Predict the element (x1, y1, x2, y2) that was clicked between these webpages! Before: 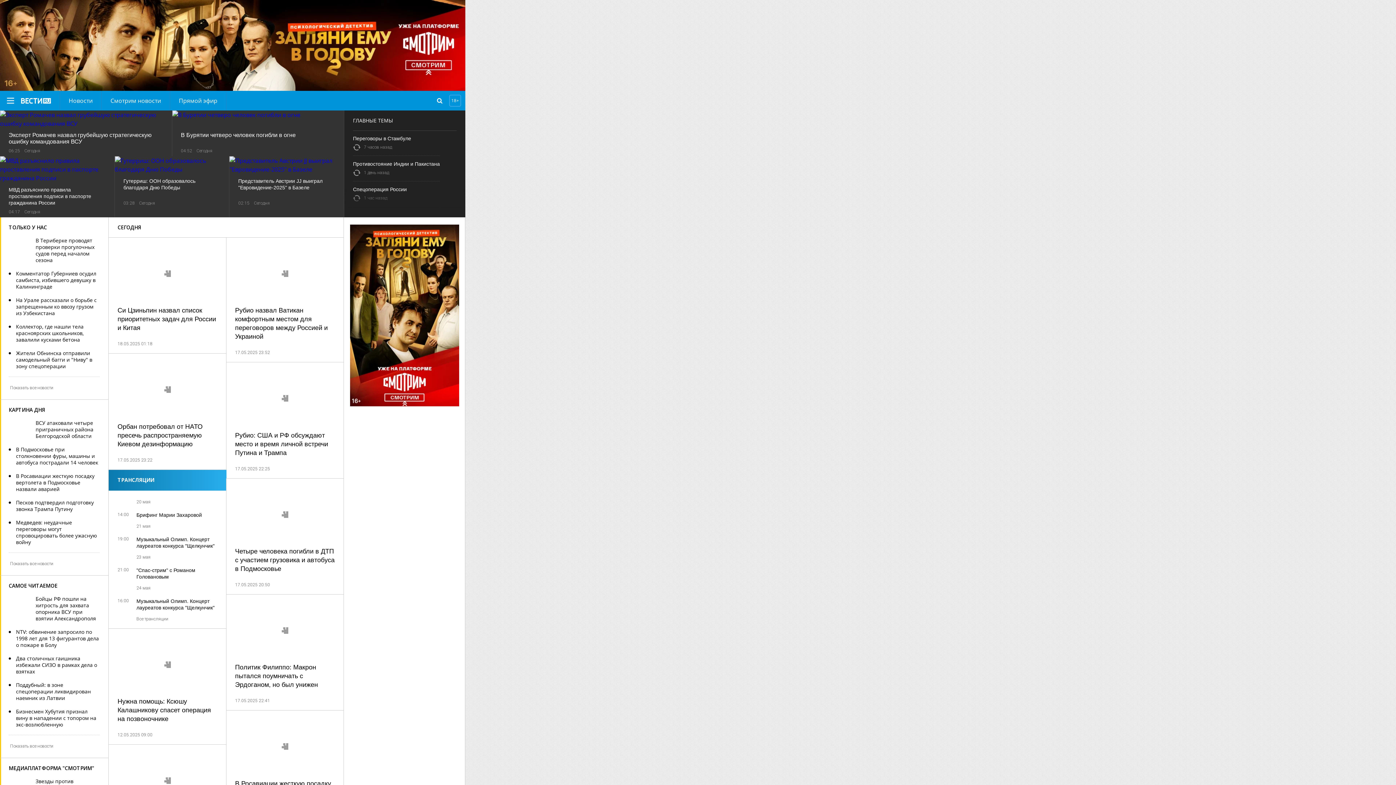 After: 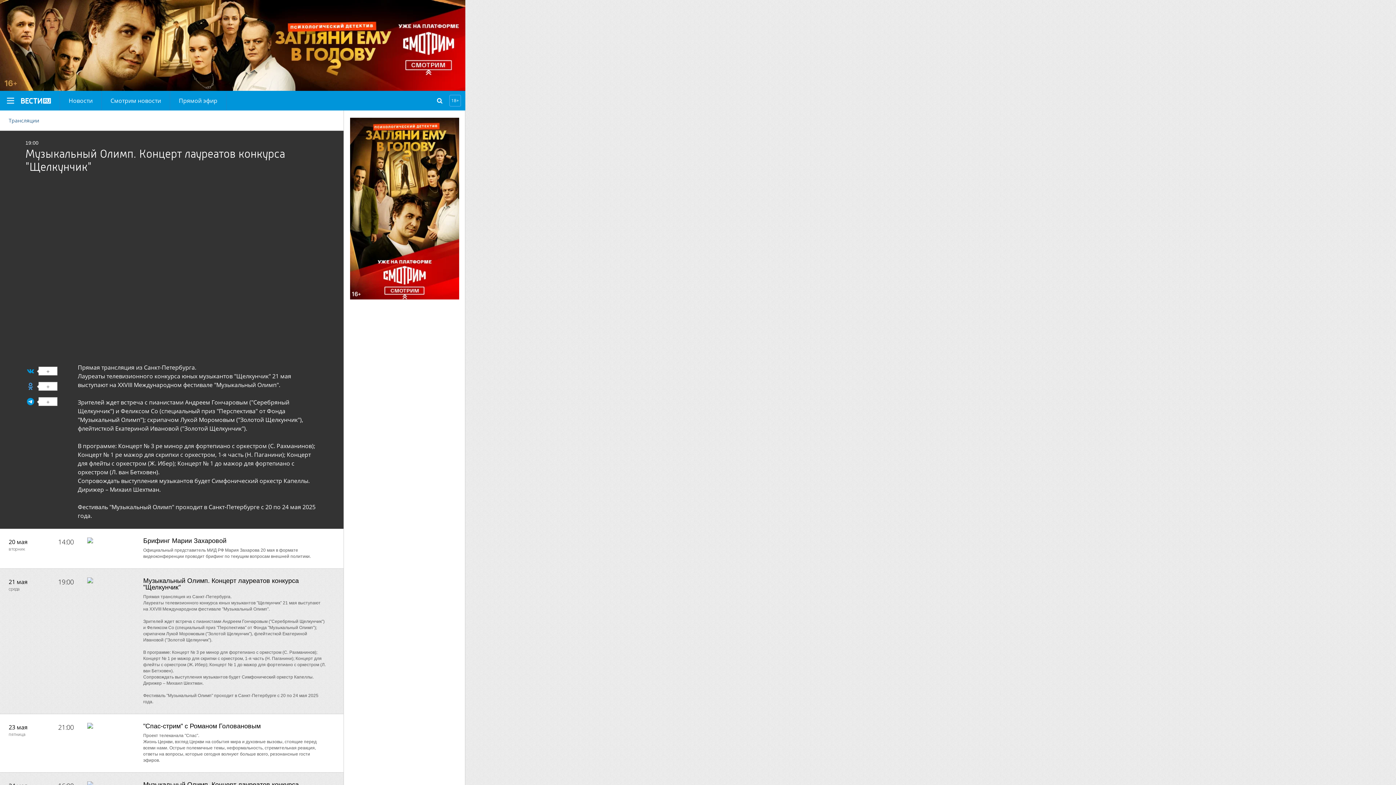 Action: label: 19:00
Музыкальный Олимп. Концерт лауреатов конкурса "Щелкунчик" bbox: (117, 536, 217, 554)